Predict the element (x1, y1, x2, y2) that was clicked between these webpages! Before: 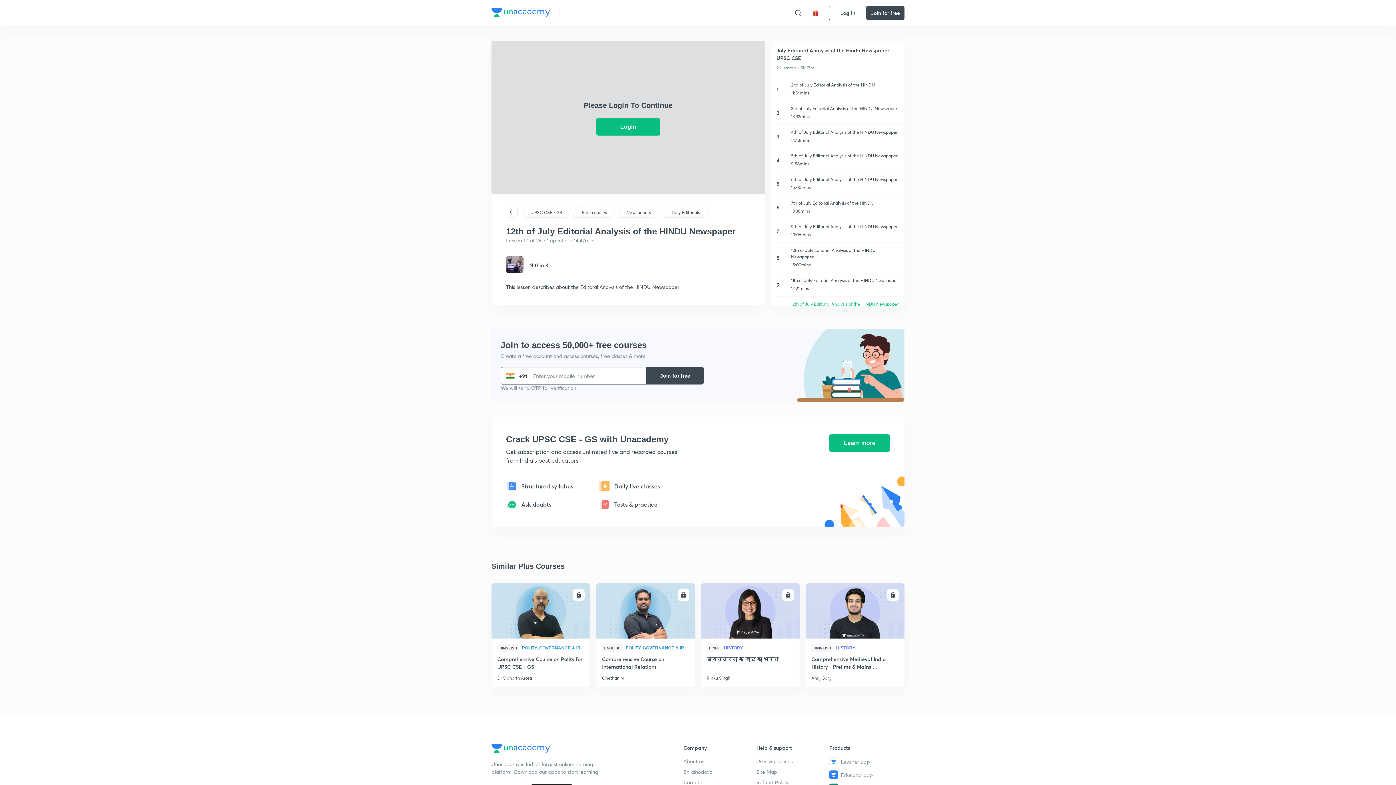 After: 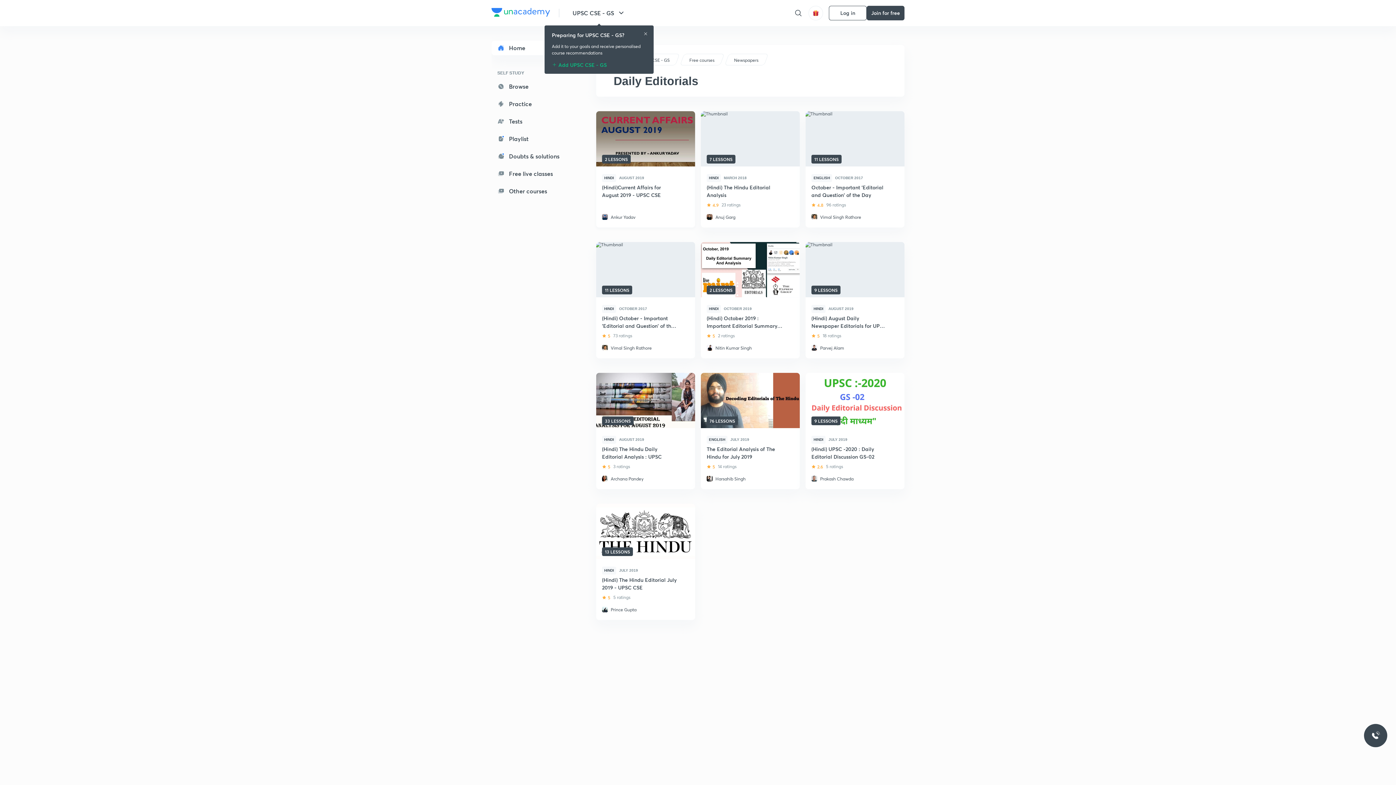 Action: label: Daily Editorials bbox: (669, 209, 701, 216)